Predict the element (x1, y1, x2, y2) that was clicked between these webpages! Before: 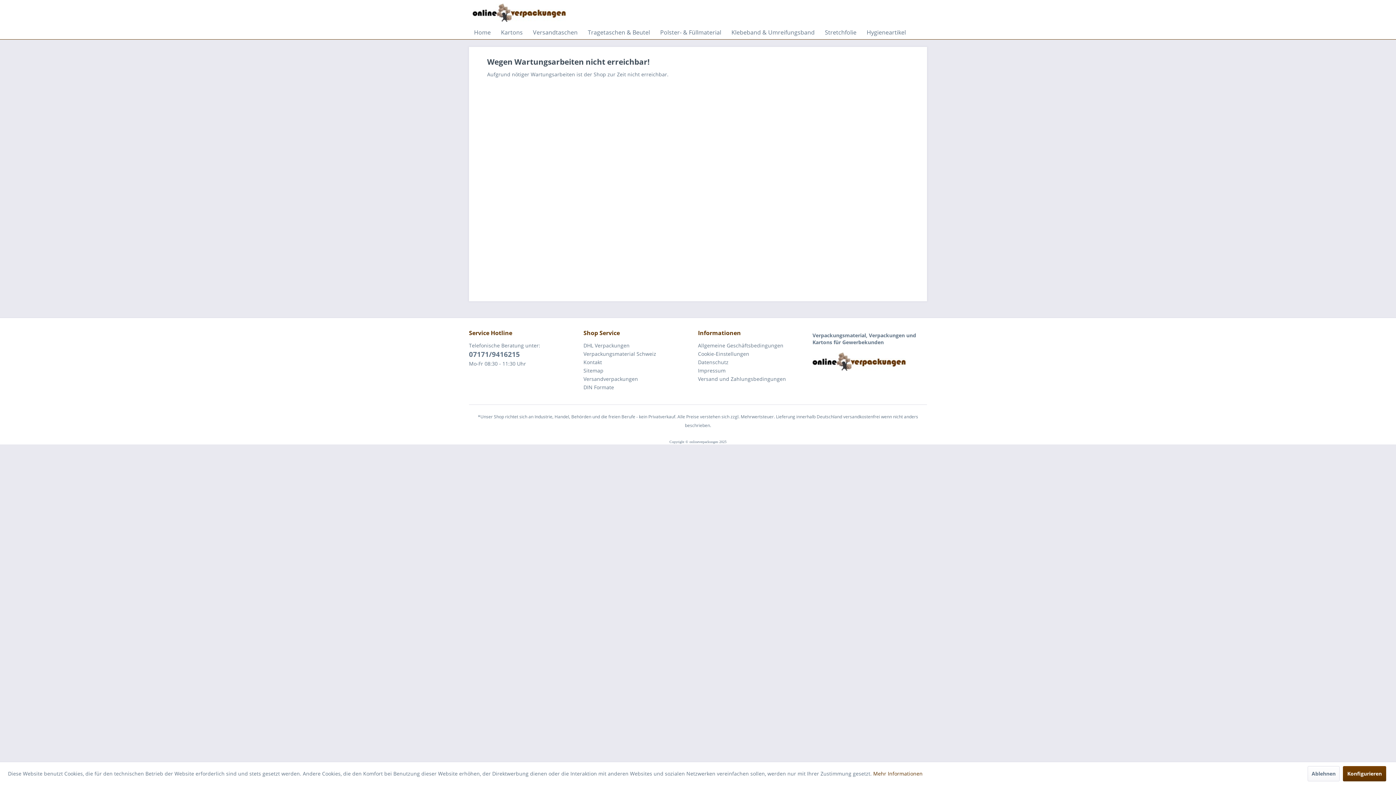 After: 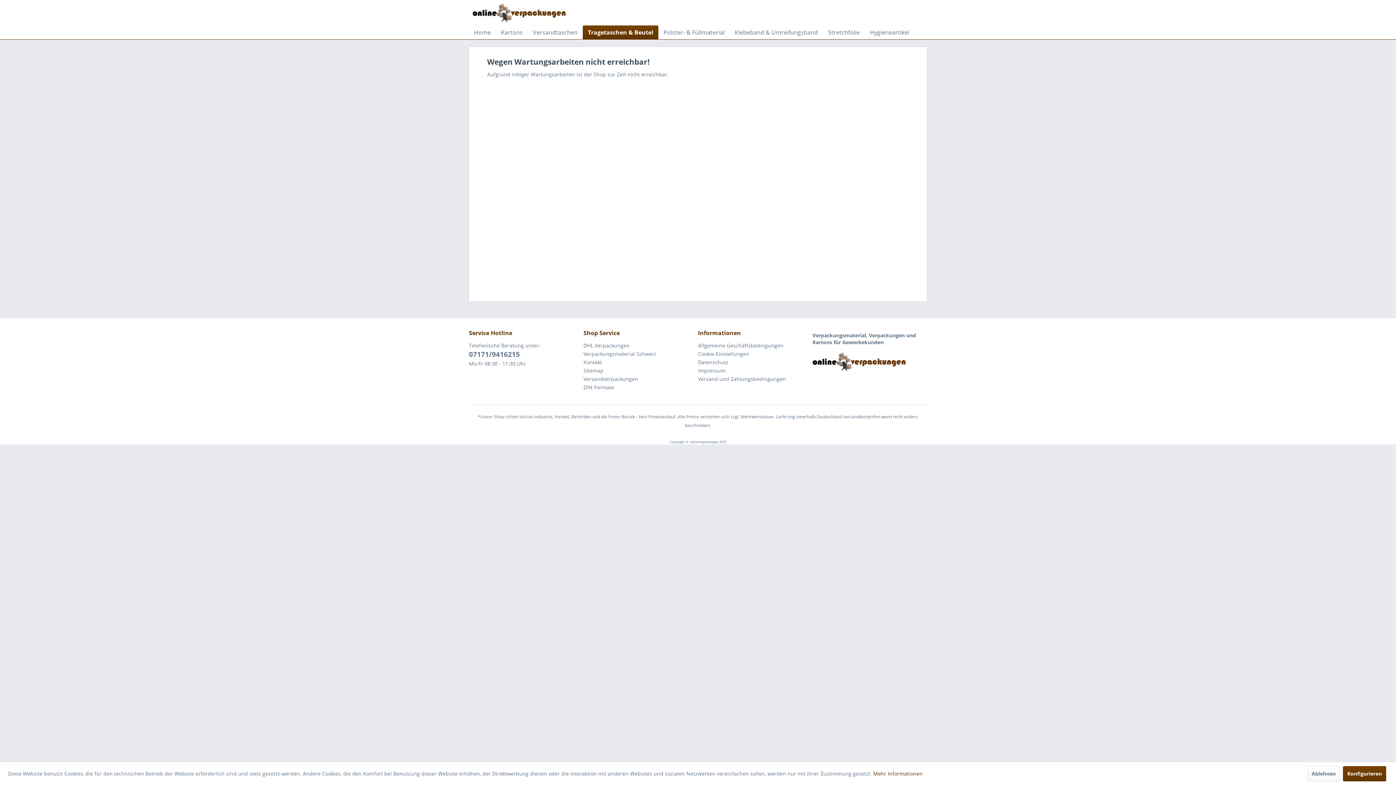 Action: label: Tragetaschen & Beutel bbox: (582, 25, 655, 39)